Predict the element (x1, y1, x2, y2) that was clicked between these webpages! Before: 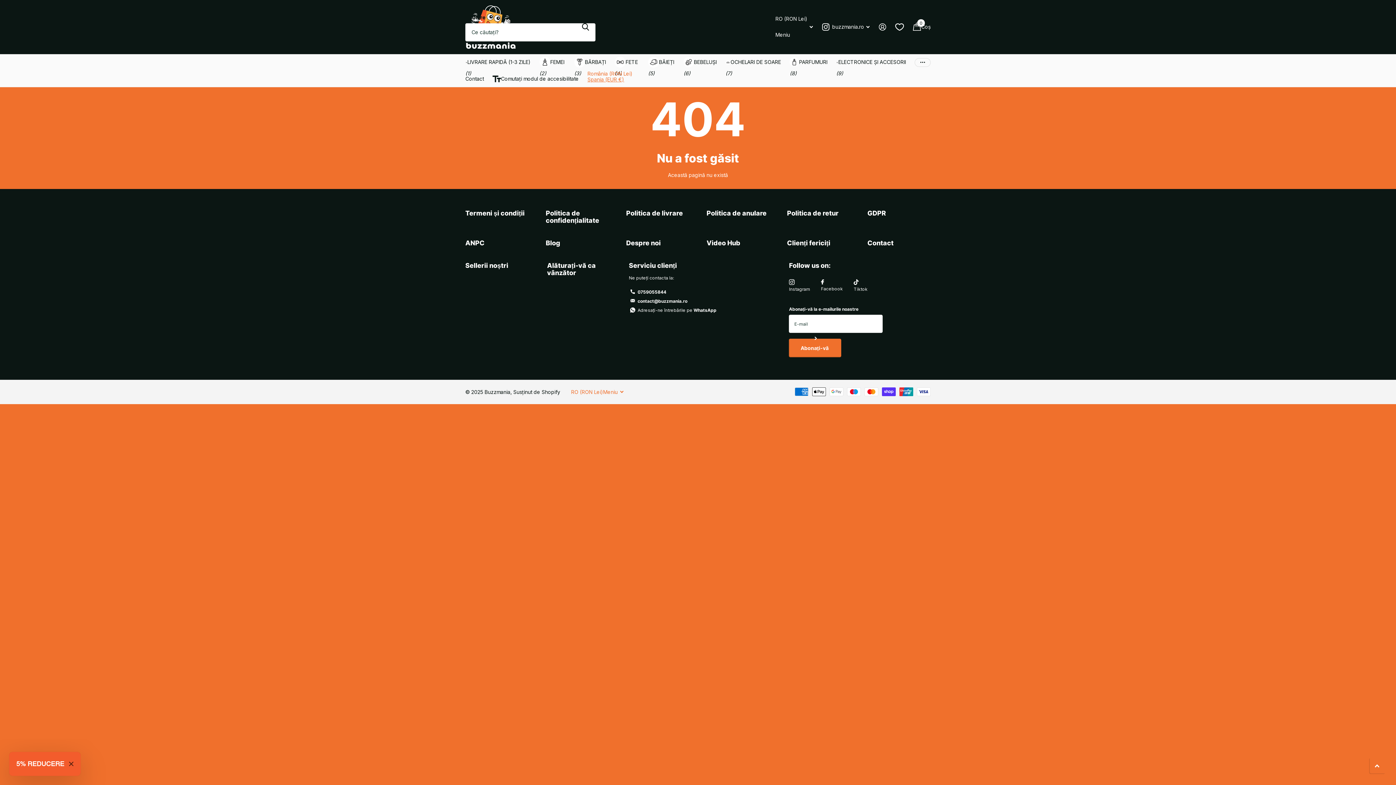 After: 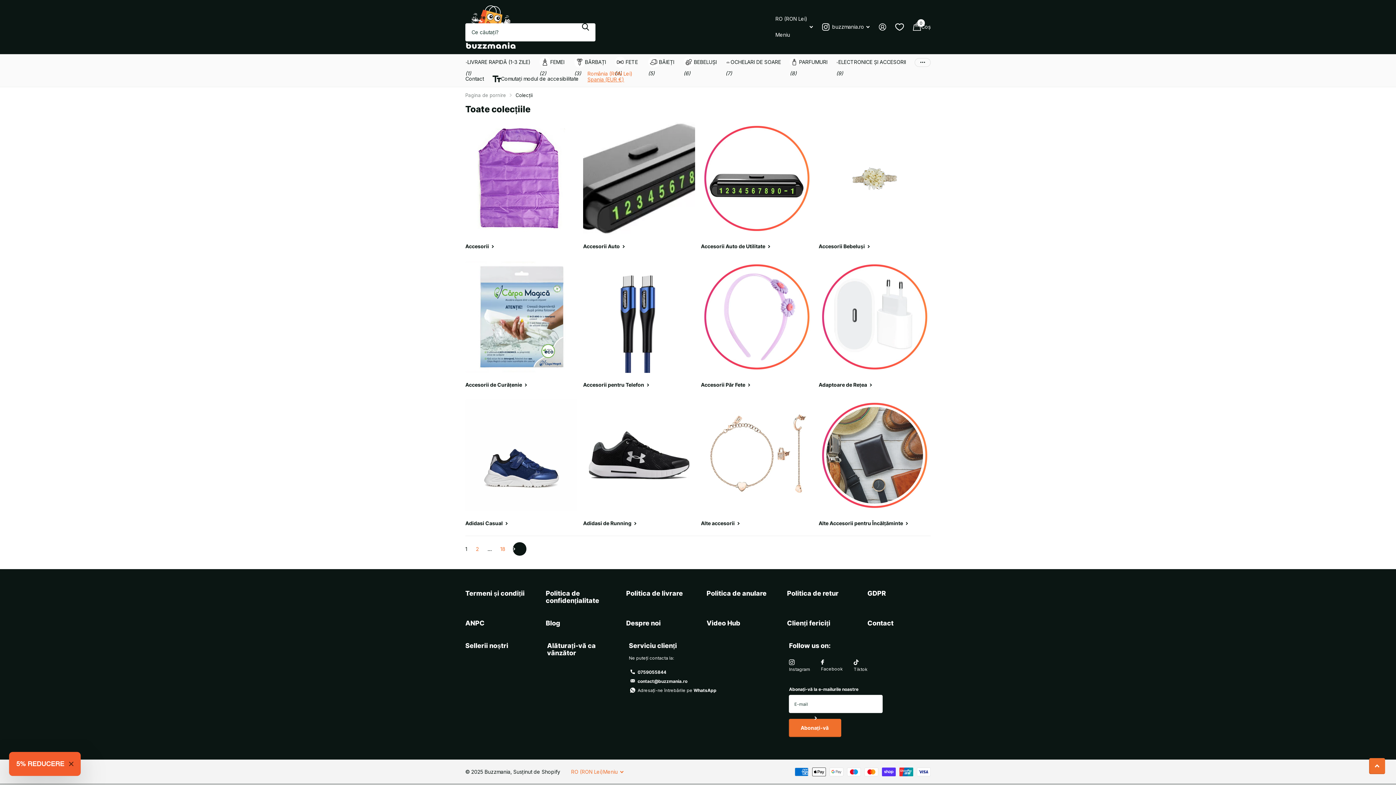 Action: bbox: (775, 11, 813, 43) label: RO (RON Lei)
Meniu